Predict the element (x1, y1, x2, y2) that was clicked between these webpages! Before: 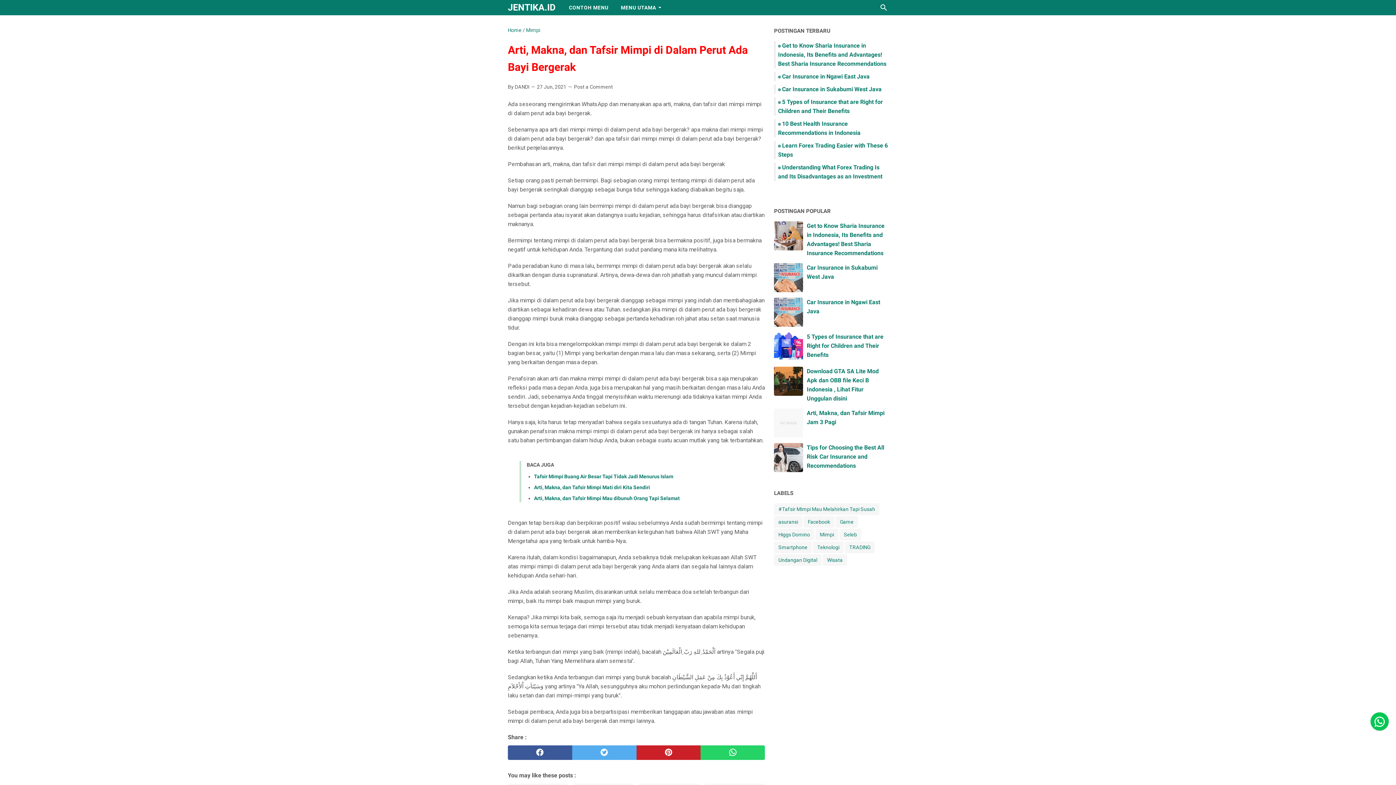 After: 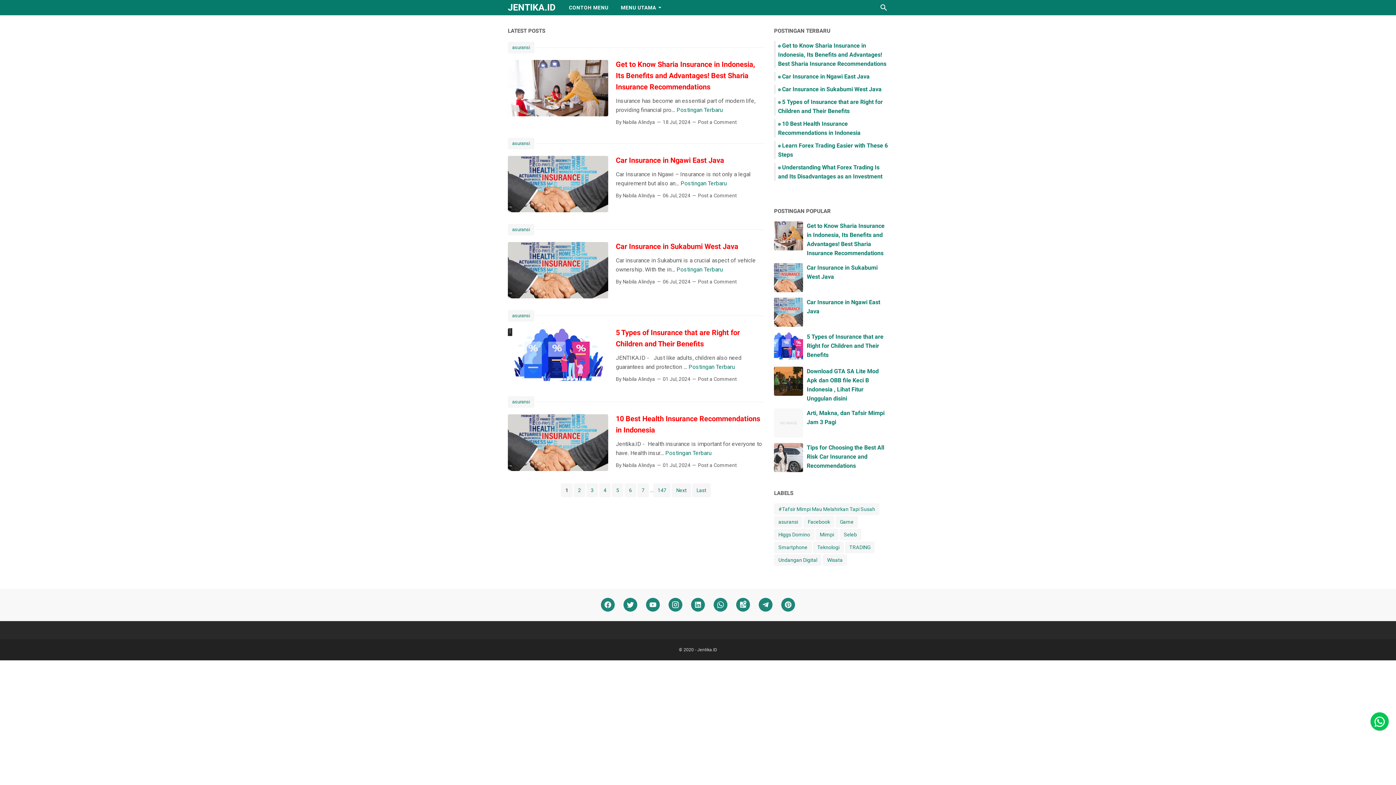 Action: bbox: (508, 2, 555, 12) label: JENTIKA.ID